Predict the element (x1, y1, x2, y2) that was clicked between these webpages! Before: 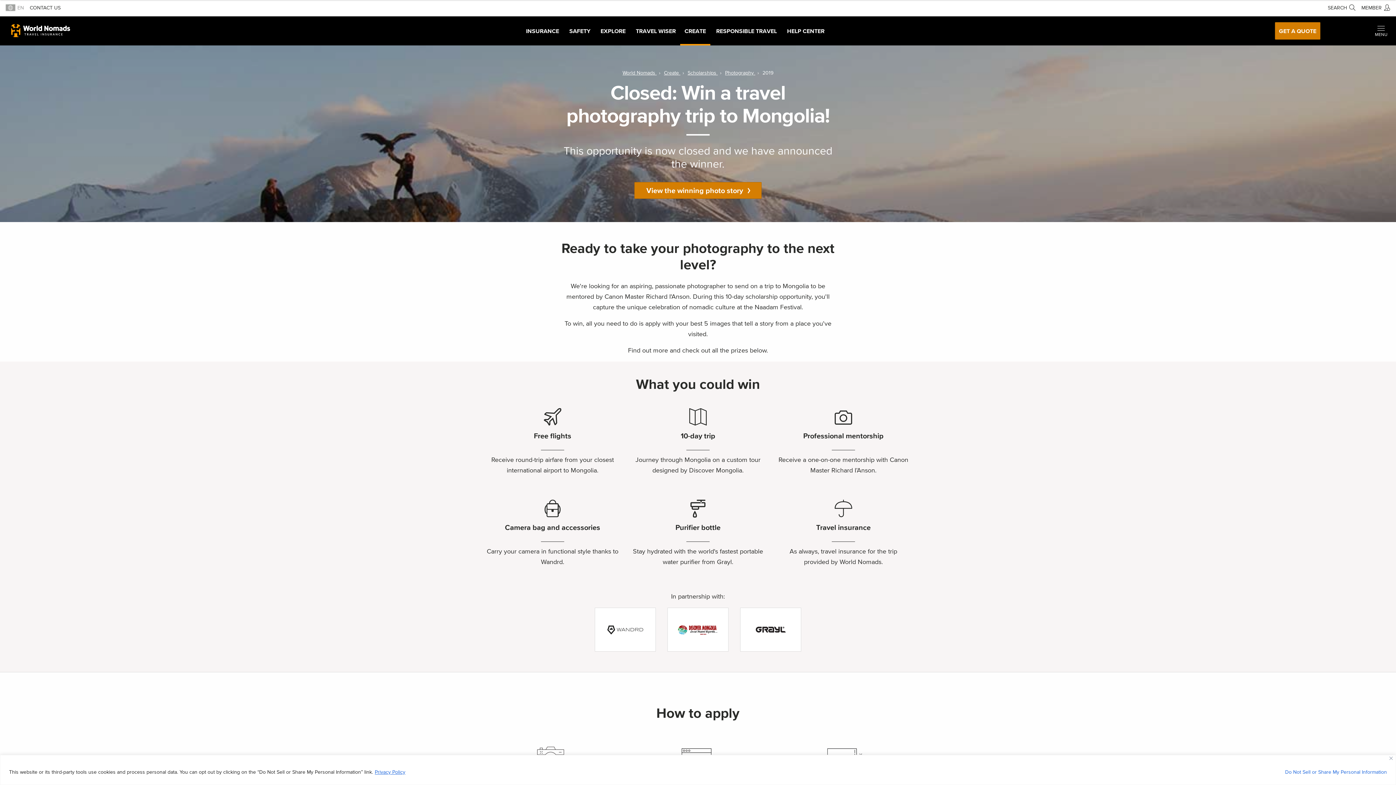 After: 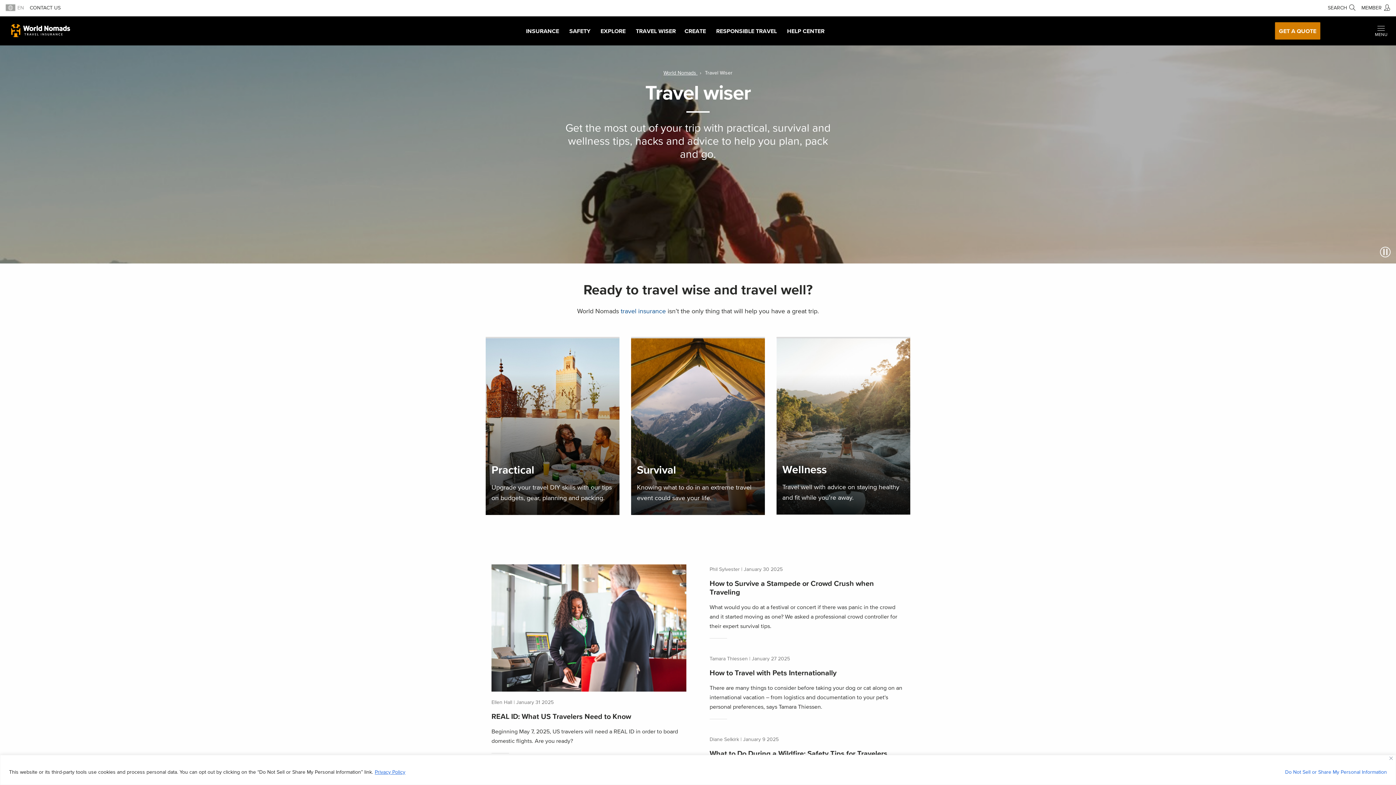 Action: label: TRAVEL WISER bbox: (631, 16, 680, 45)